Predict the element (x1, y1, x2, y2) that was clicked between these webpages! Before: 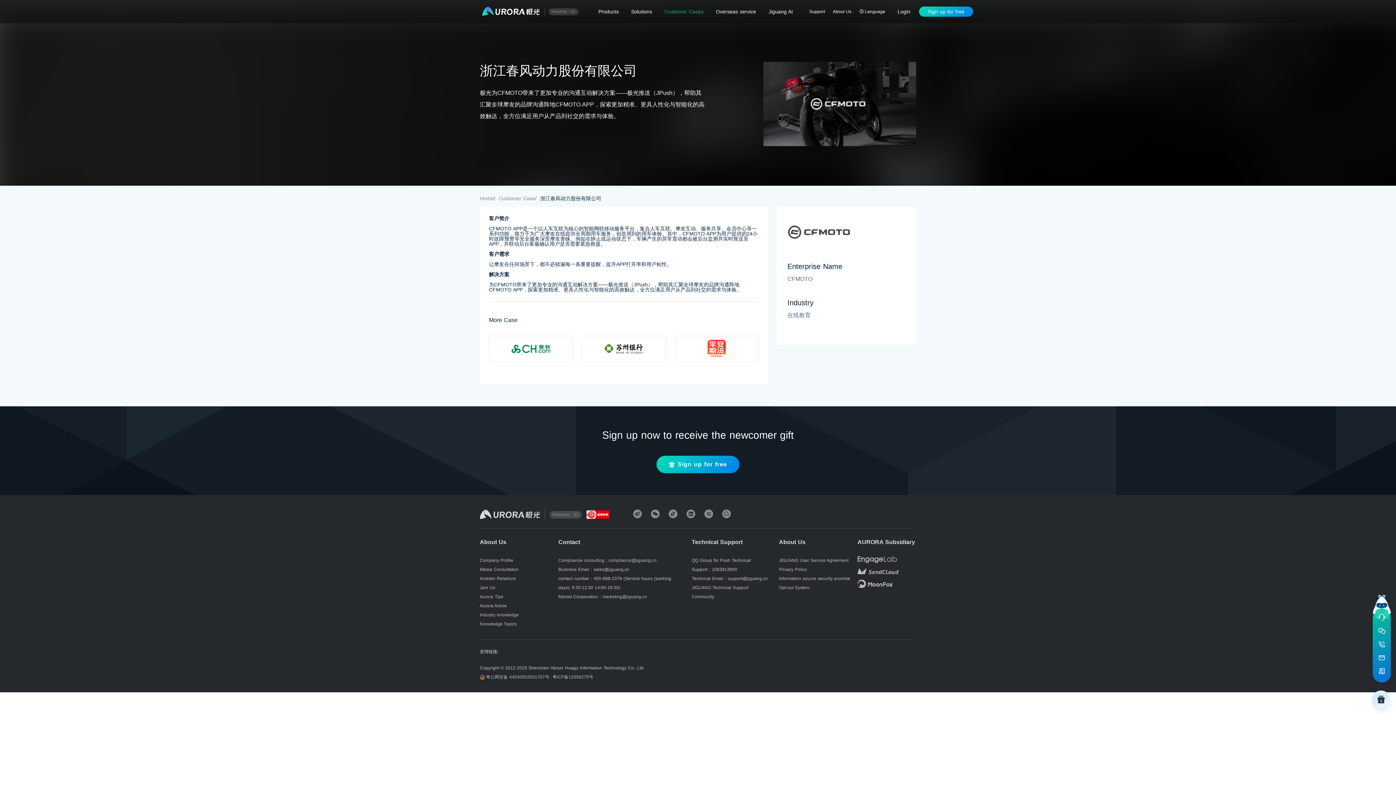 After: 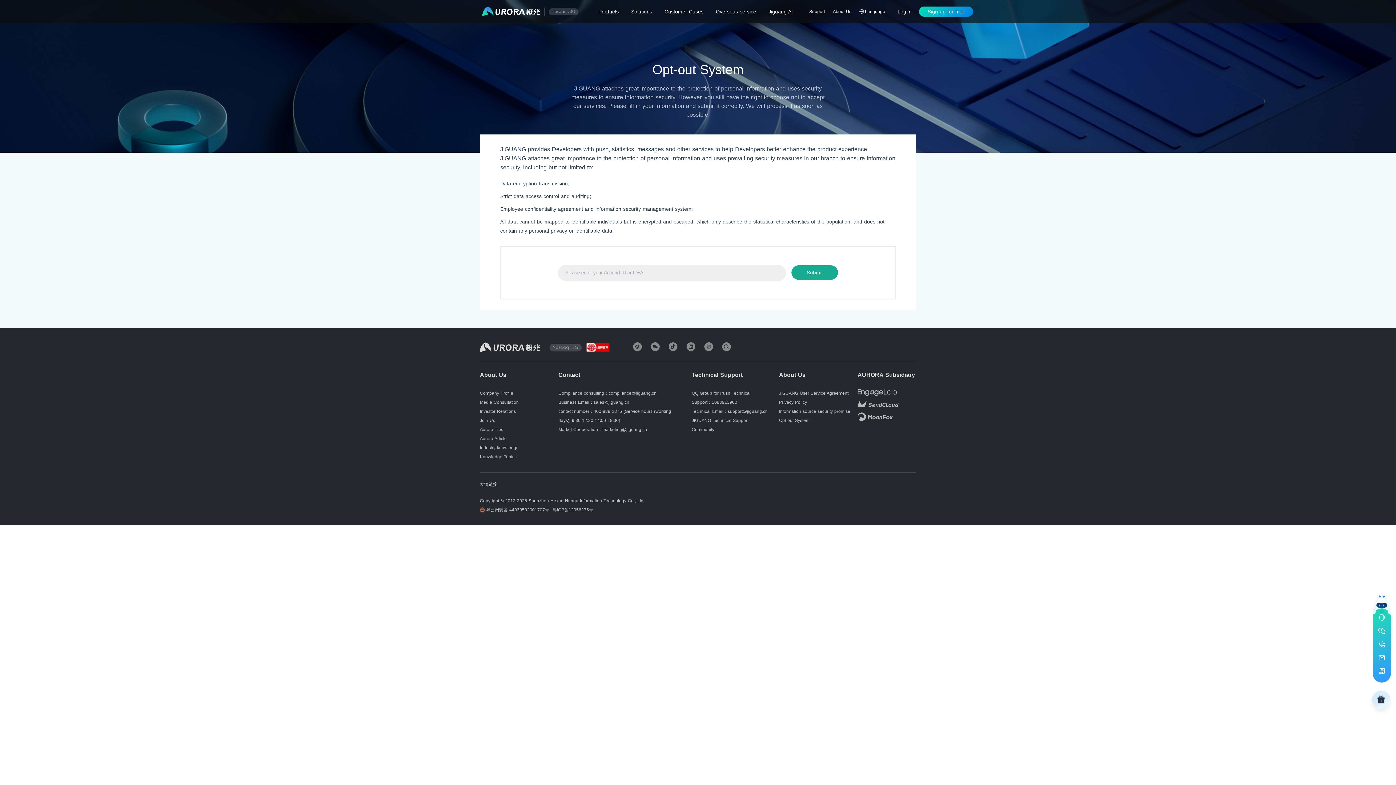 Action: bbox: (779, 585, 809, 590) label: Opt-out System